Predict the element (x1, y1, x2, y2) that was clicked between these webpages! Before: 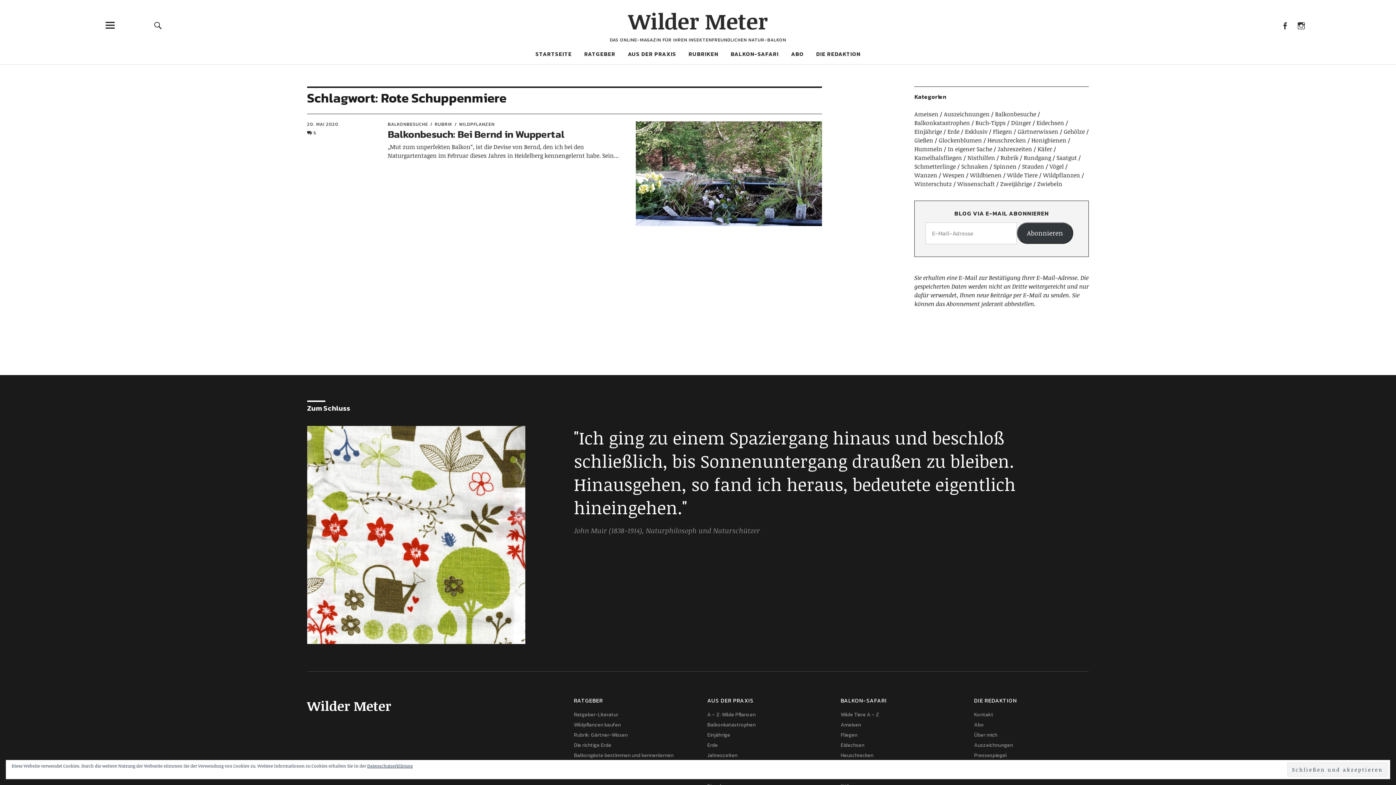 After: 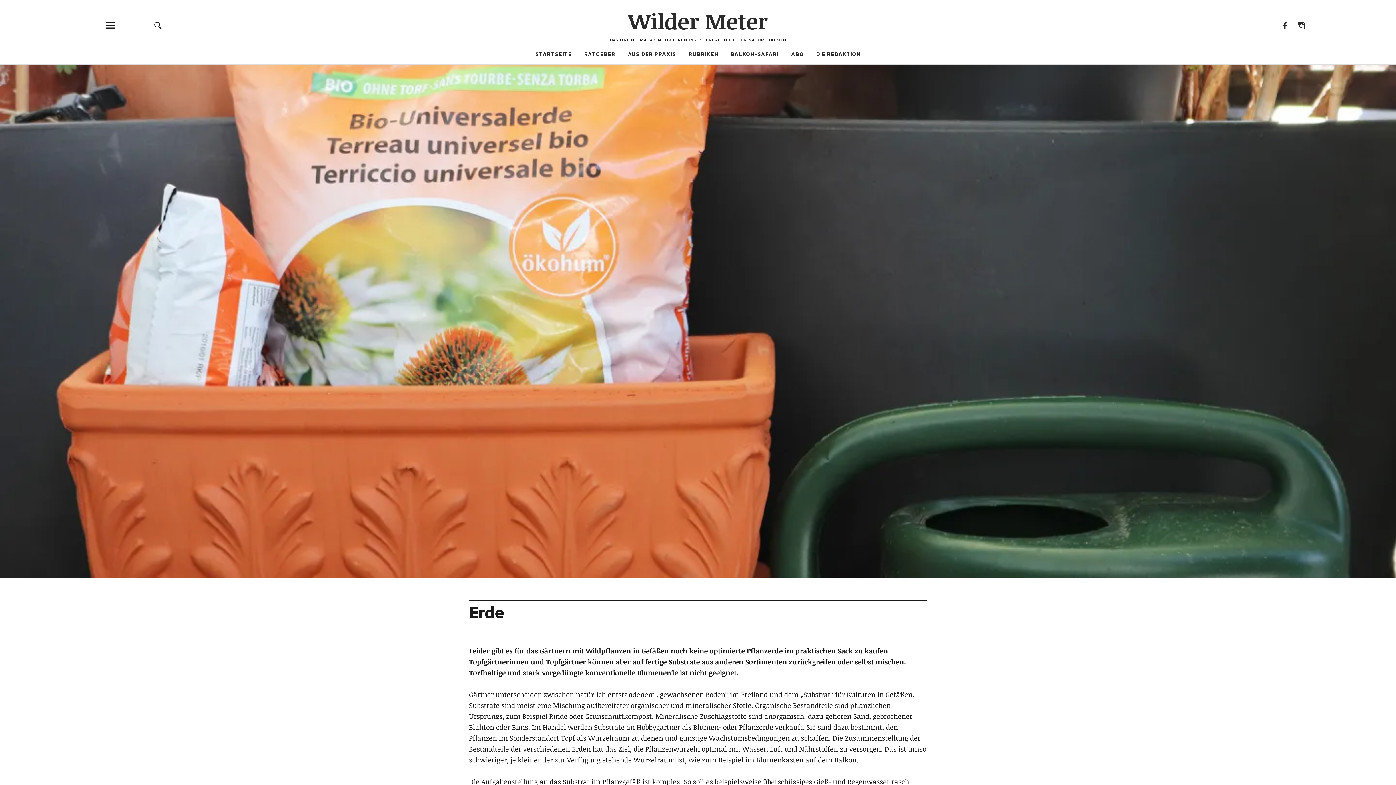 Action: label: Die richtige Erde bbox: (574, 741, 611, 749)